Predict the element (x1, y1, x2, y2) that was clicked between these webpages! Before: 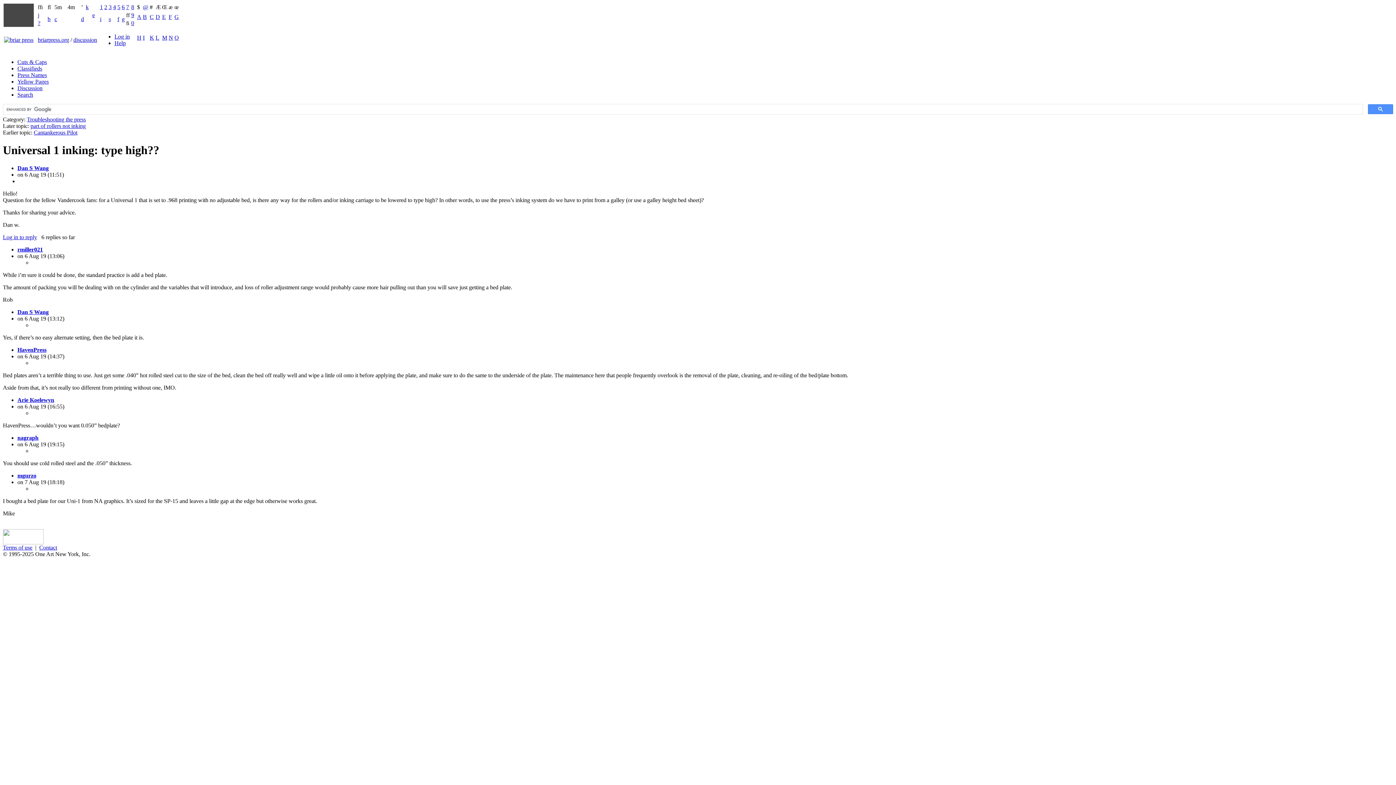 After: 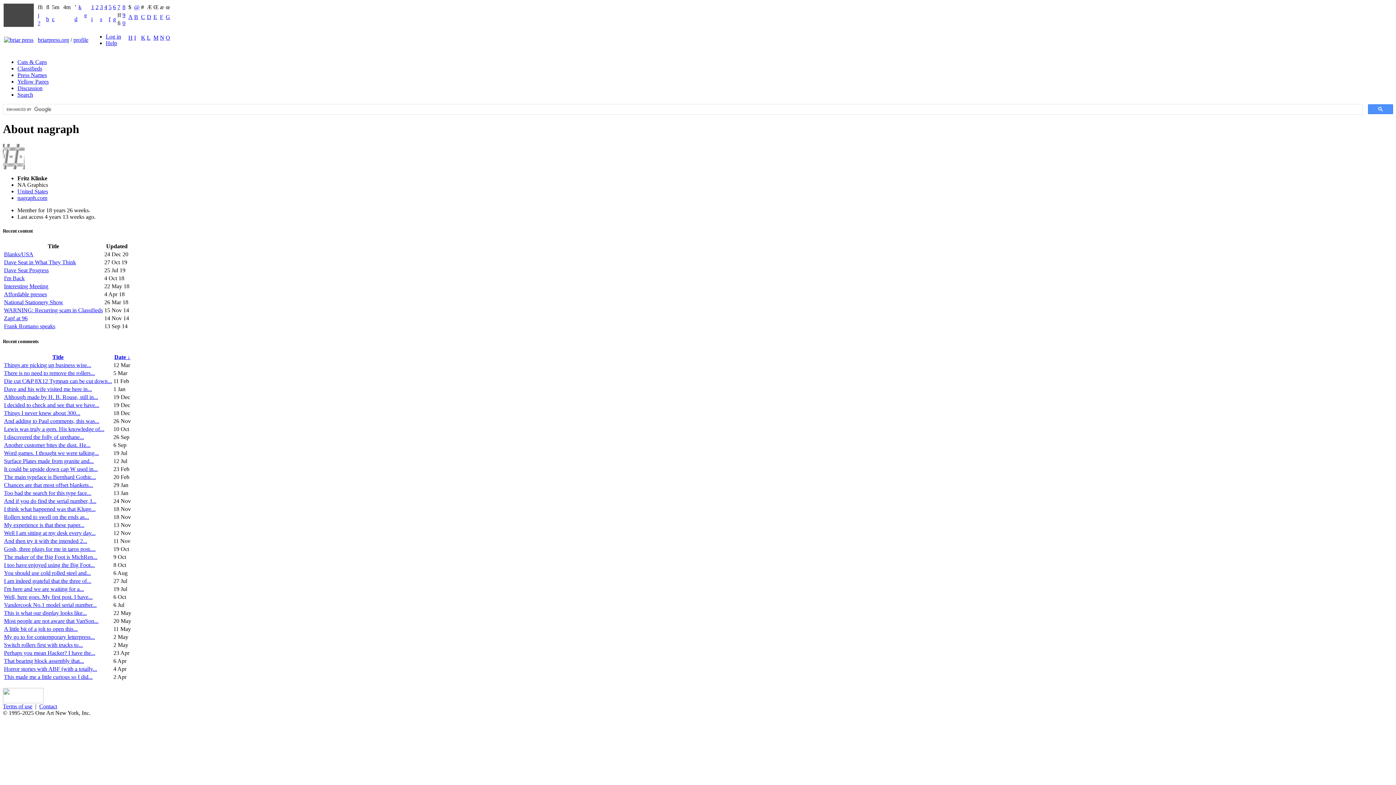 Action: bbox: (17, 434, 38, 441) label: nagraph